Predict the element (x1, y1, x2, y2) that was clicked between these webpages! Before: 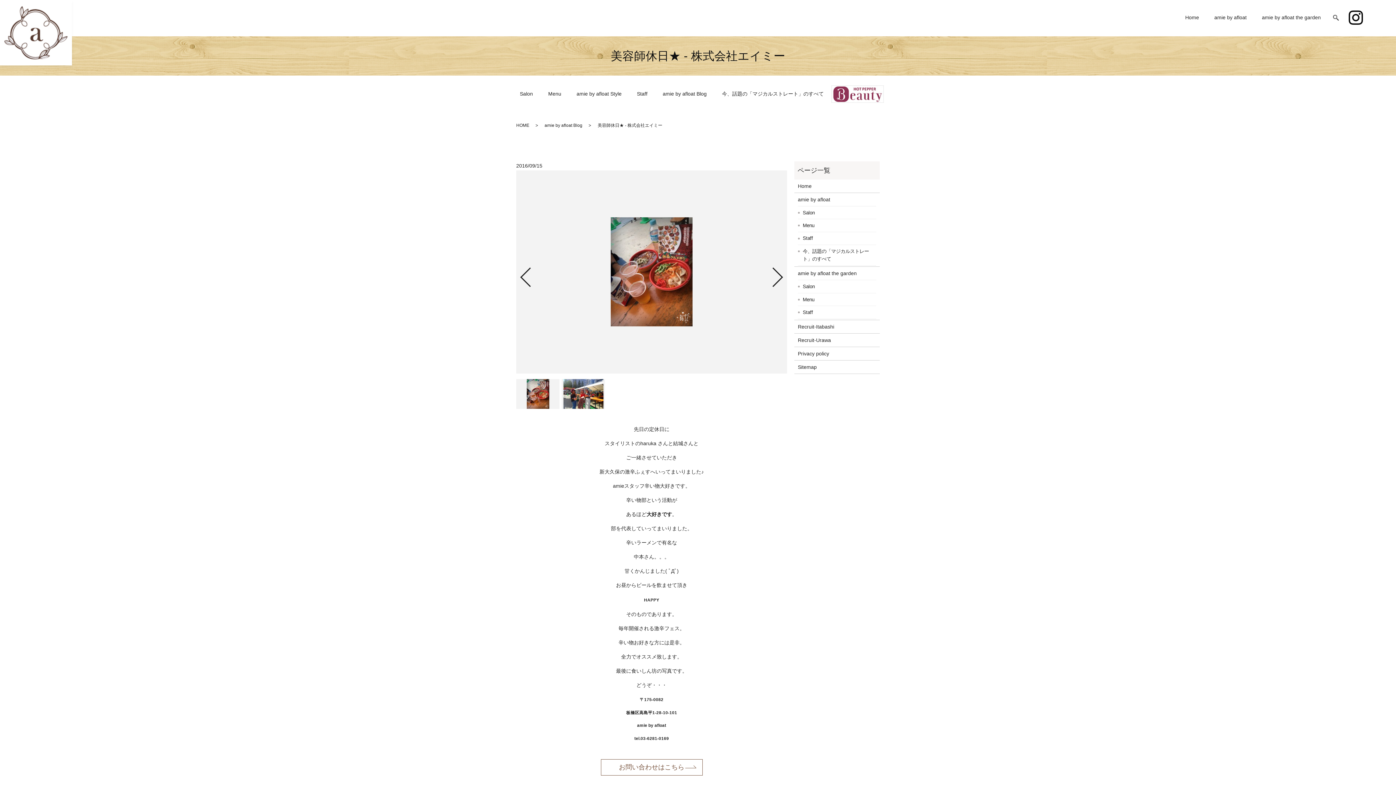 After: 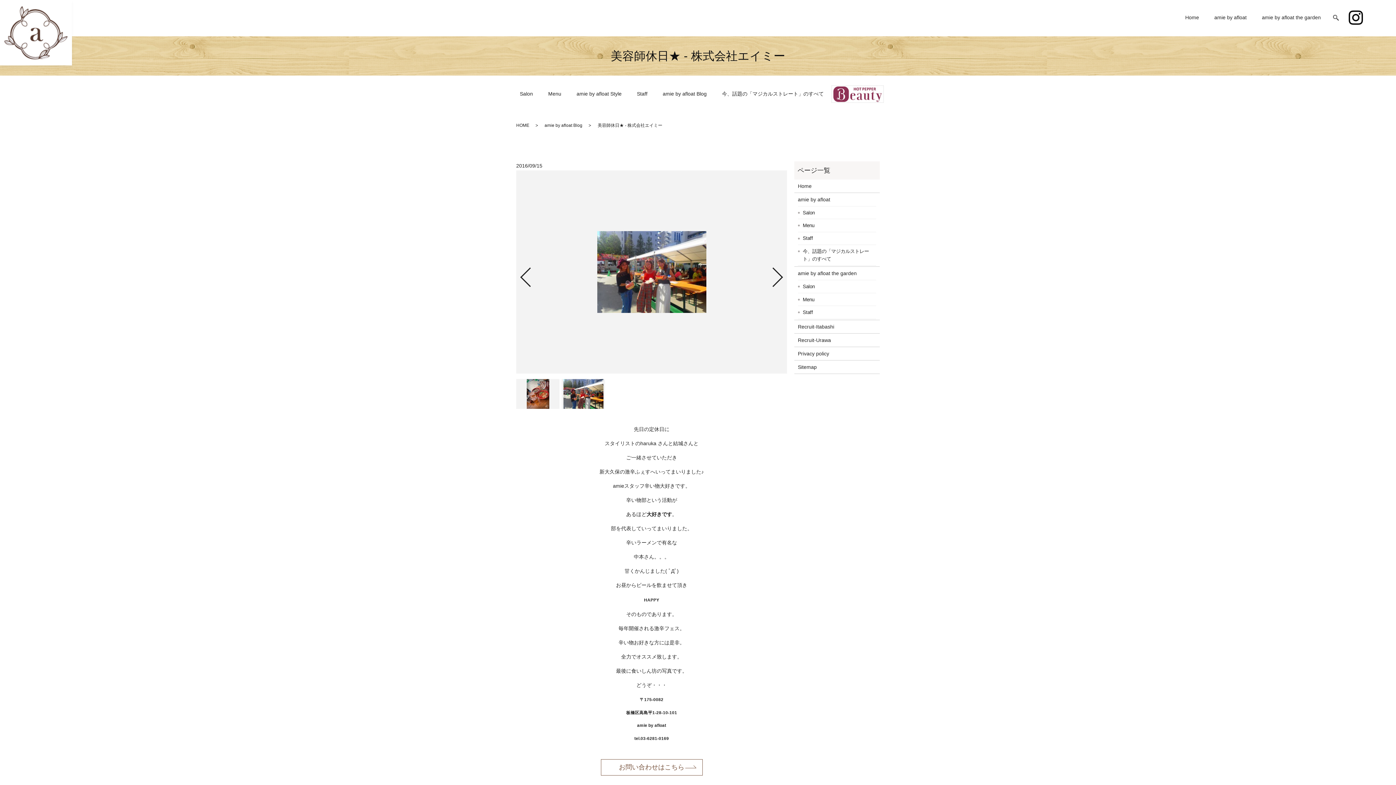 Action: label: Next bbox: (780, 268, 787, 280)